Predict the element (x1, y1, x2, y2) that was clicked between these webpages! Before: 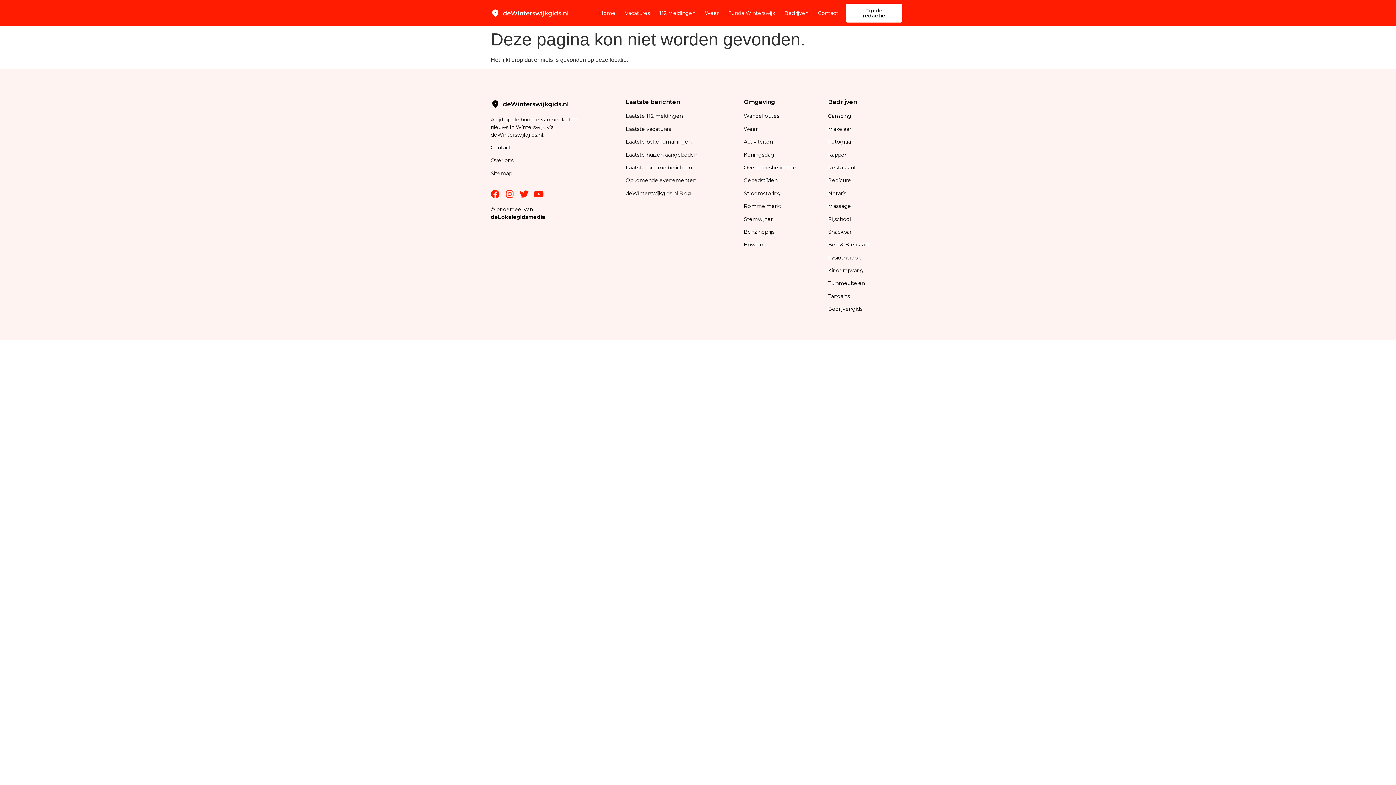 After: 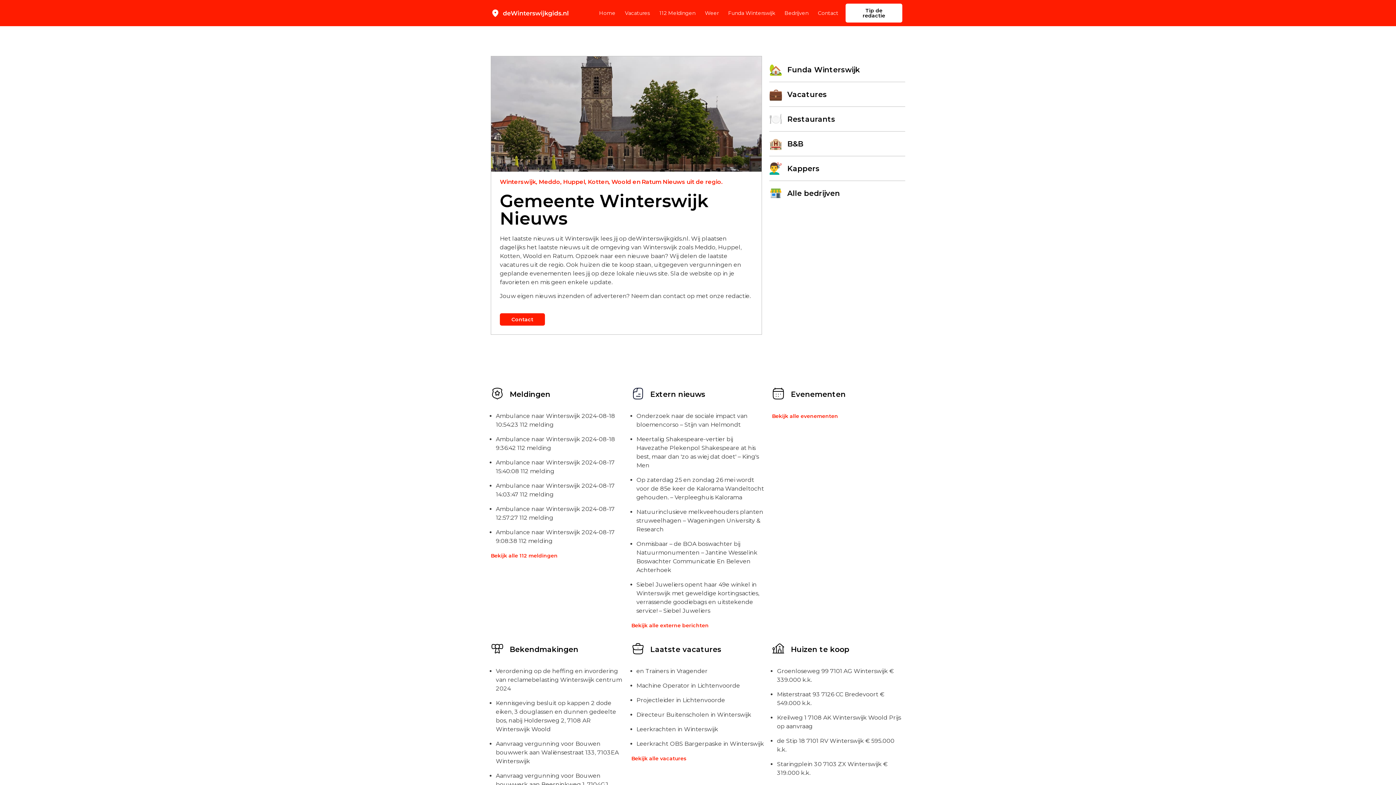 Action: bbox: (490, 8, 569, 17)